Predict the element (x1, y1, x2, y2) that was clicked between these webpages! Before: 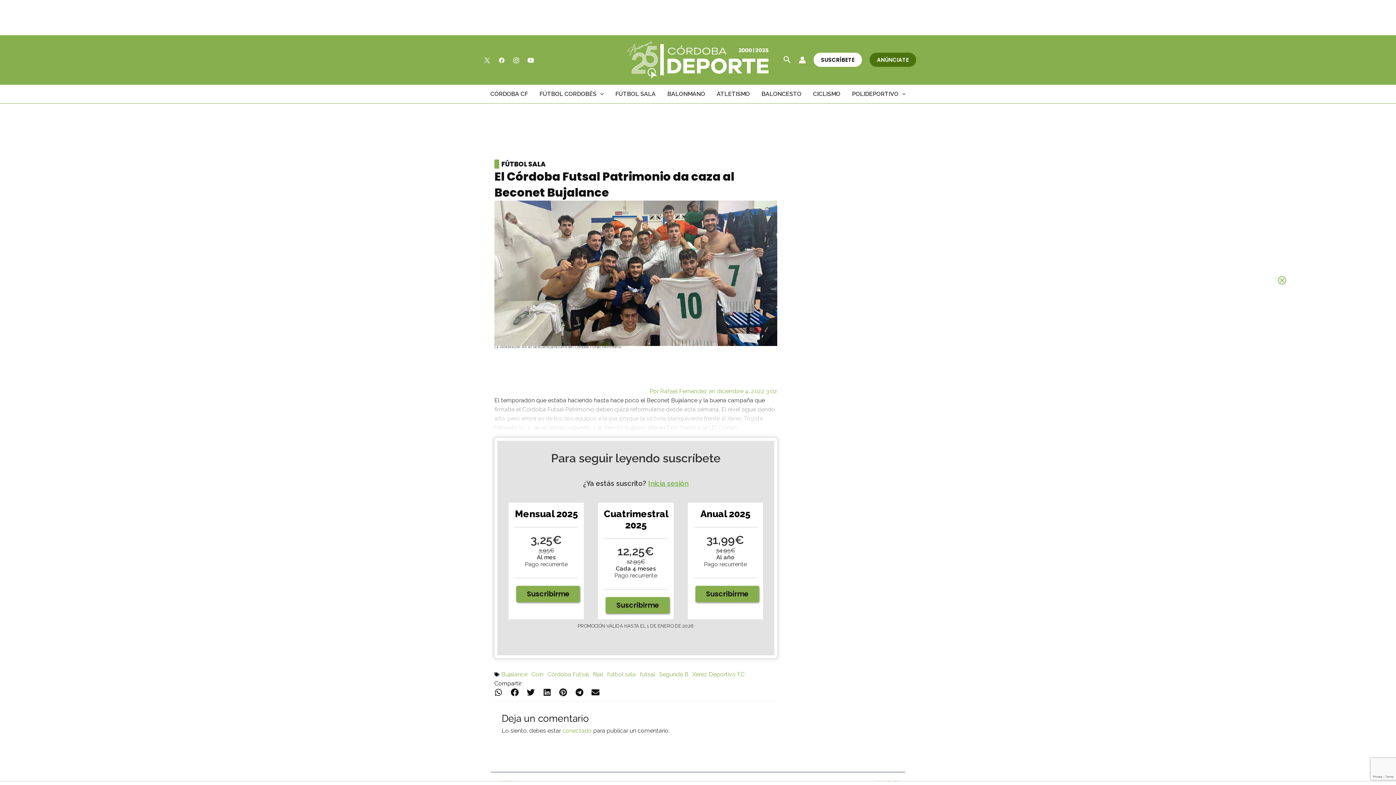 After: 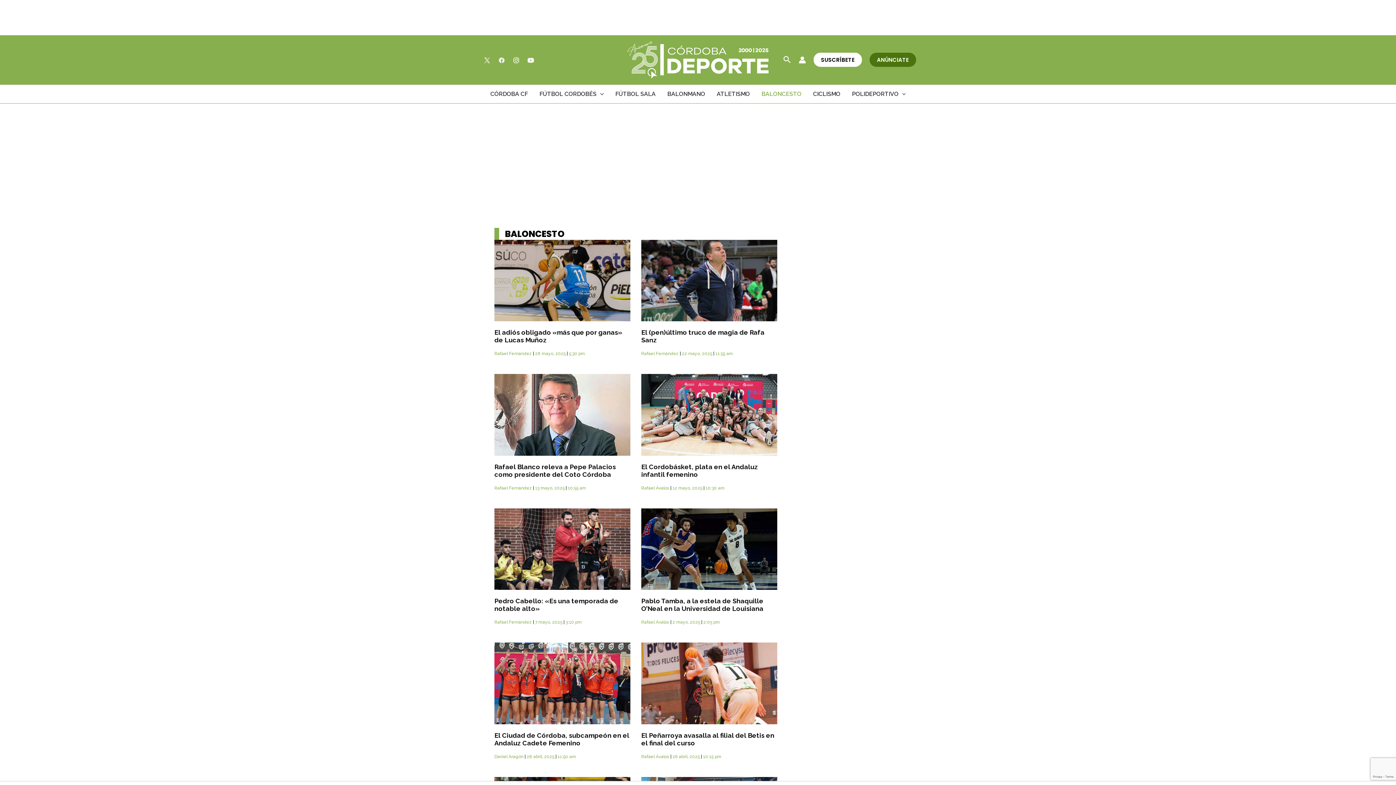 Action: label: BALONCESTO bbox: (755, 85, 807, 103)